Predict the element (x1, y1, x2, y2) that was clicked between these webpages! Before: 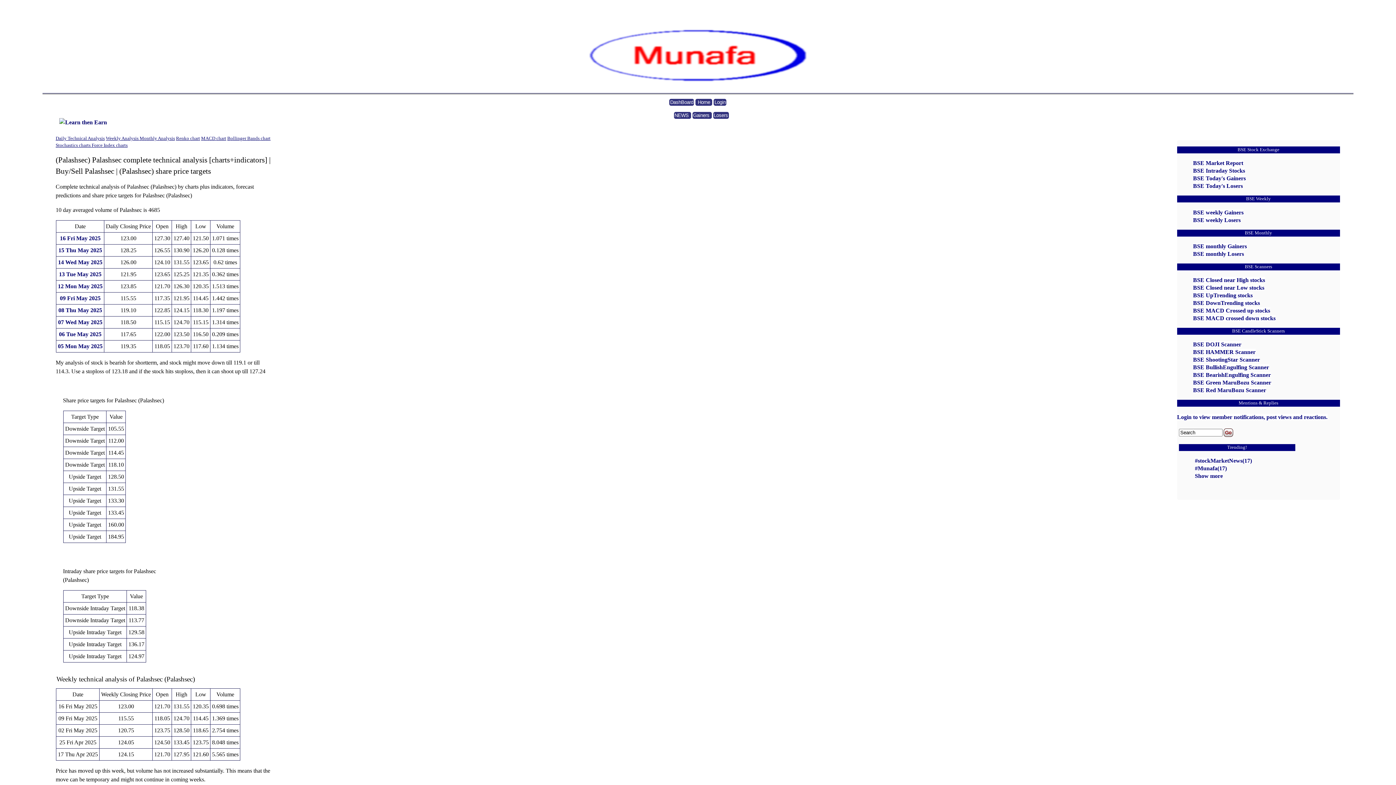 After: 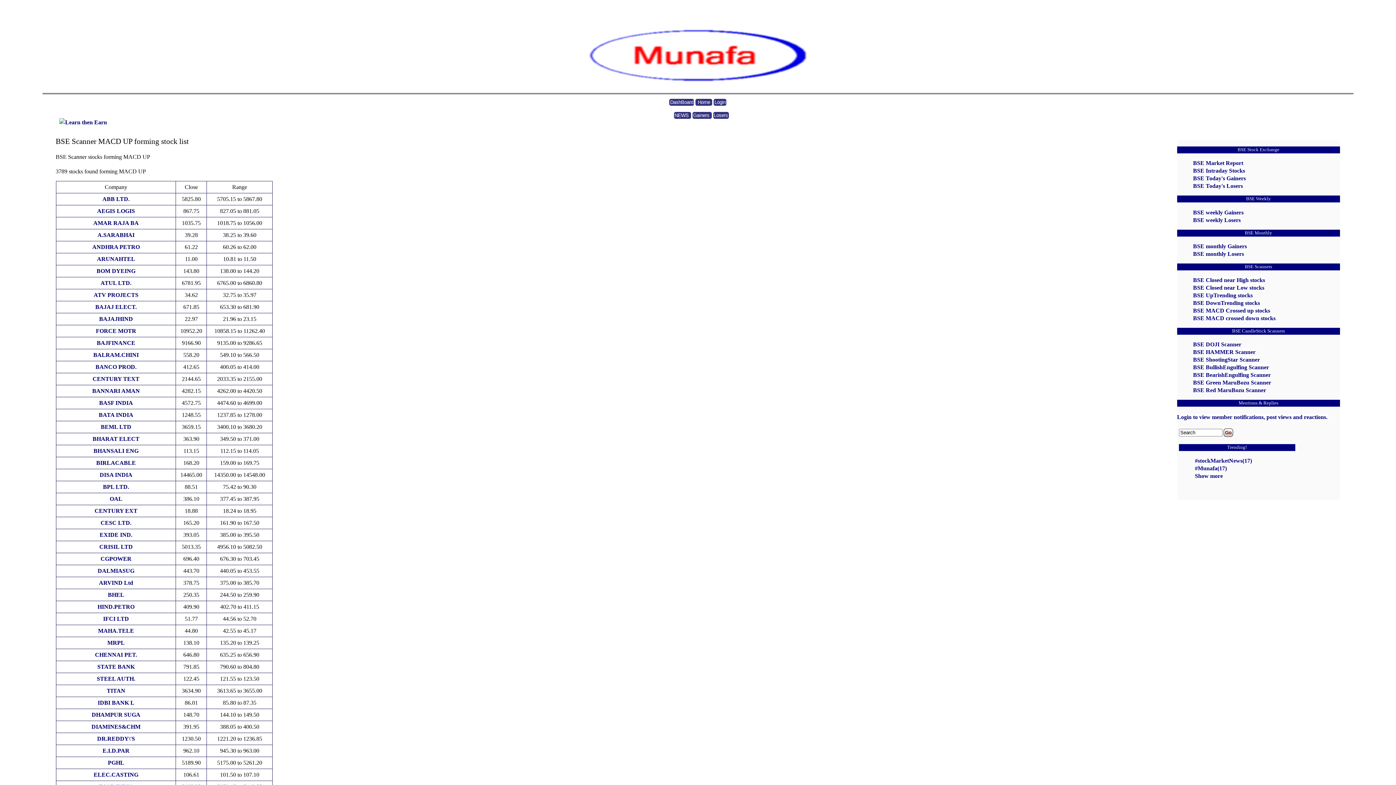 Action: label: BSE MACD Crossed up stocks bbox: (1193, 307, 1270, 313)